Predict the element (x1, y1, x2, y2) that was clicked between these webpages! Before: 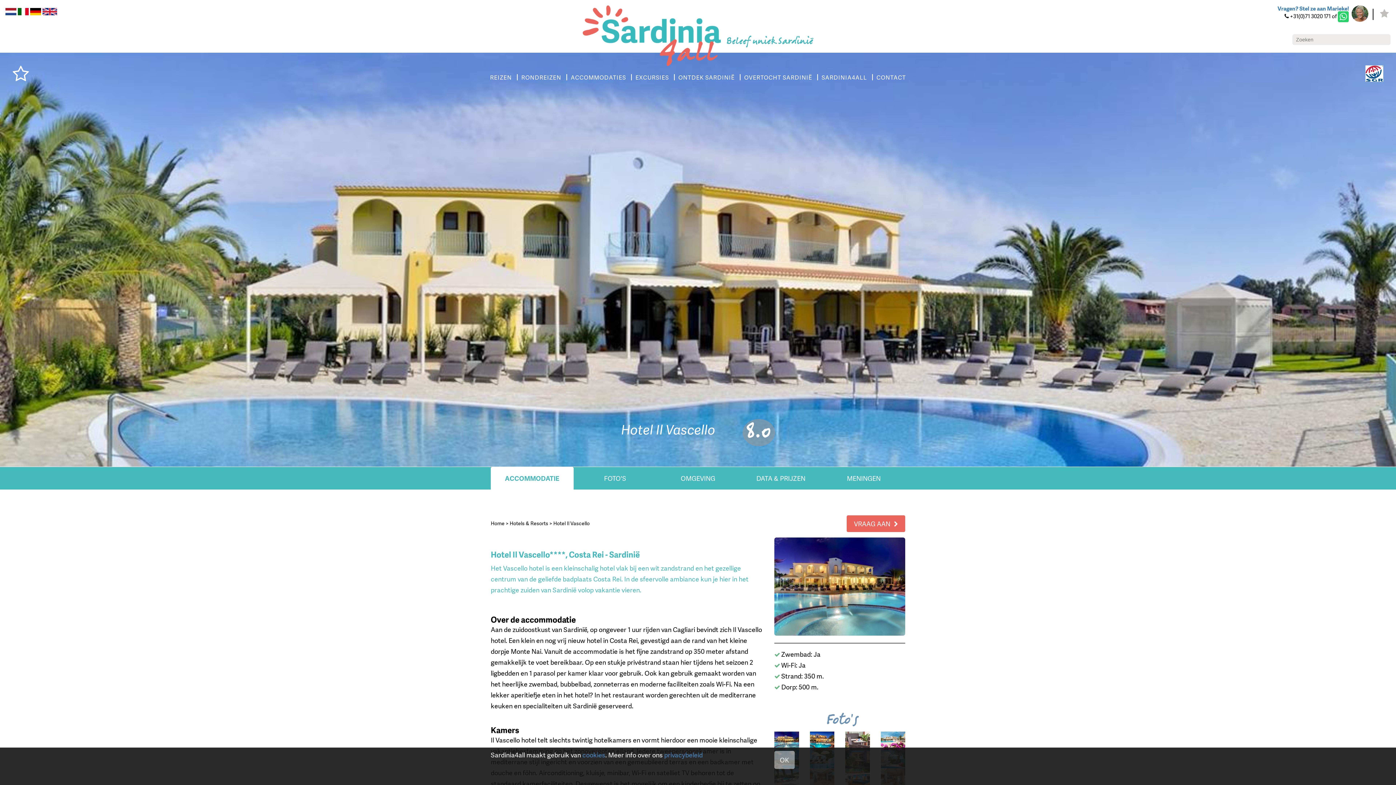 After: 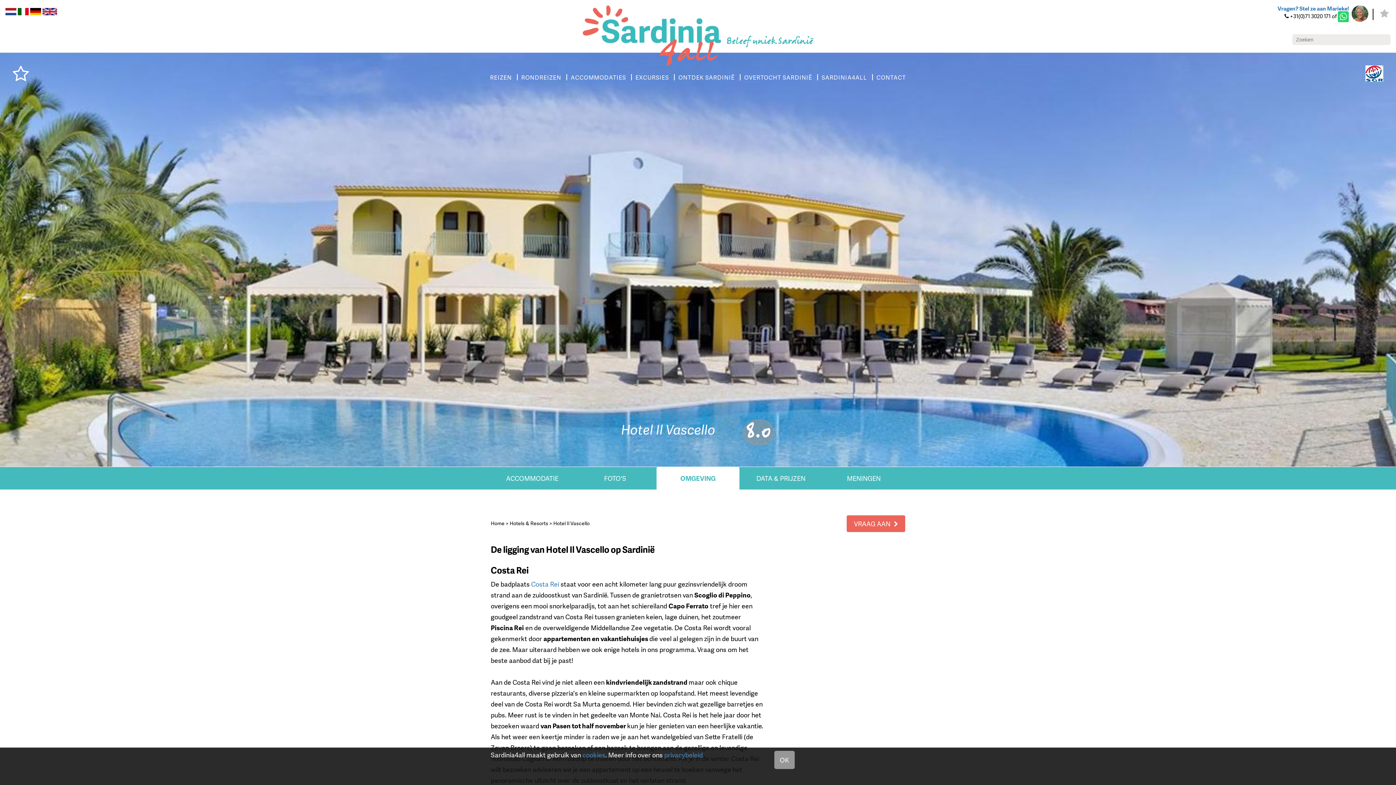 Action: label: OMGEVING bbox: (656, 467, 739, 489)